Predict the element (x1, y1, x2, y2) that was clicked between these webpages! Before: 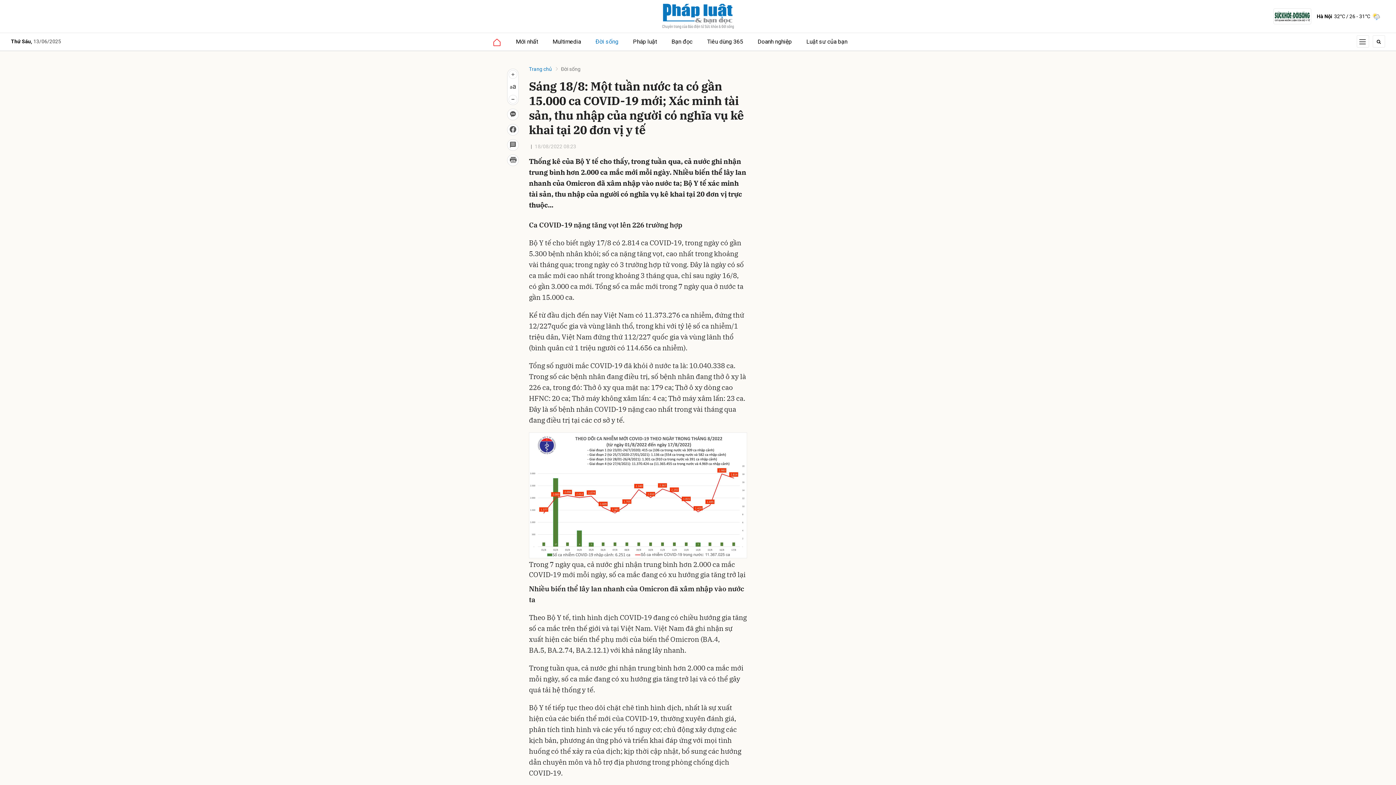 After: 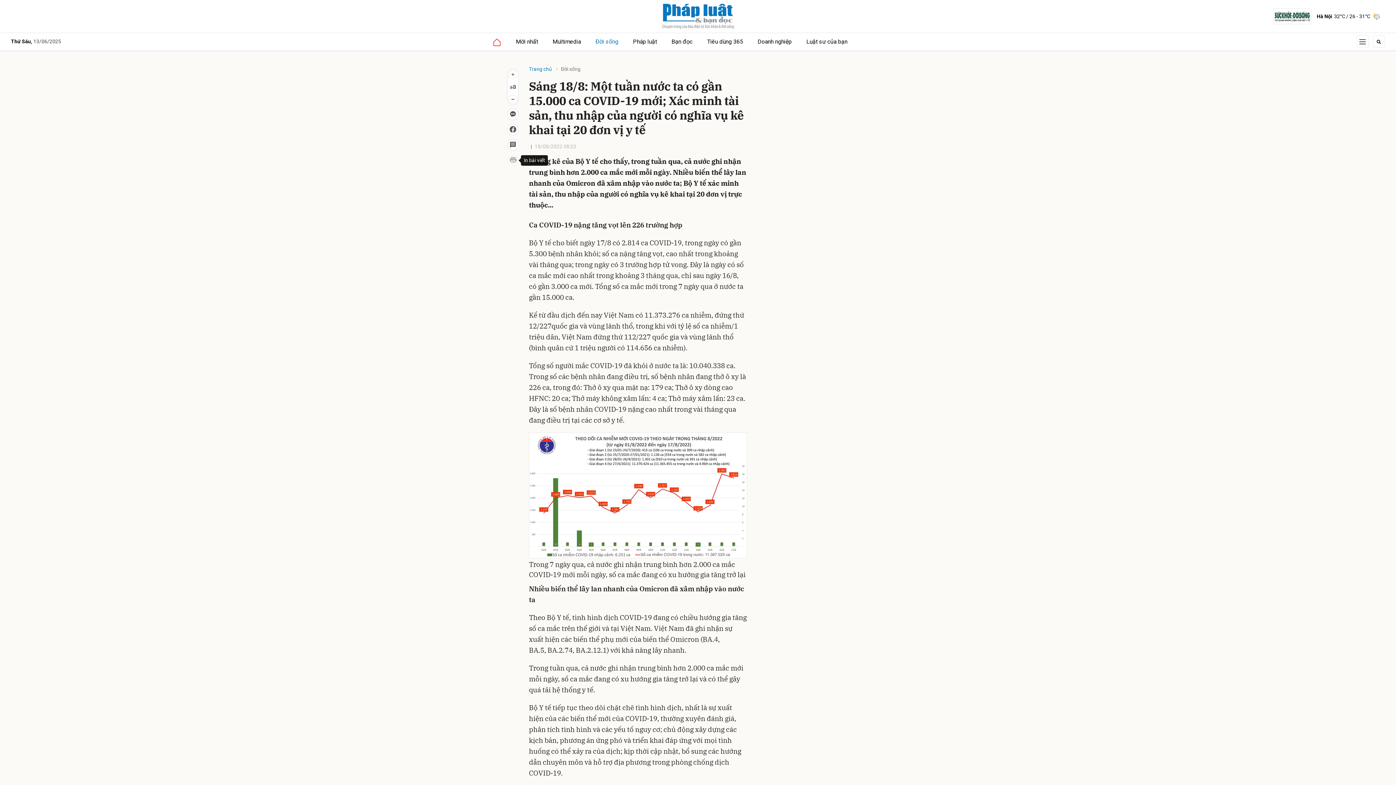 Action: bbox: (507, 154, 518, 166)